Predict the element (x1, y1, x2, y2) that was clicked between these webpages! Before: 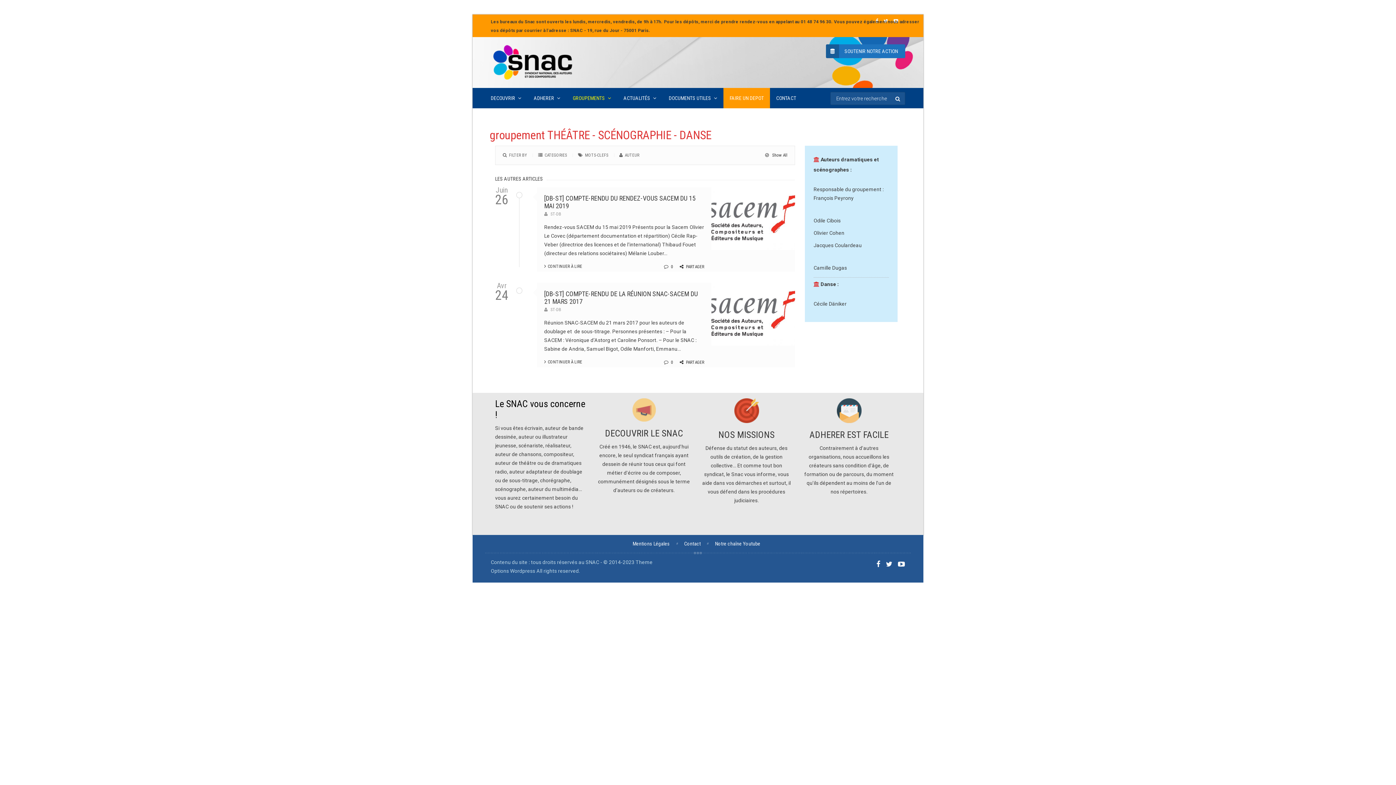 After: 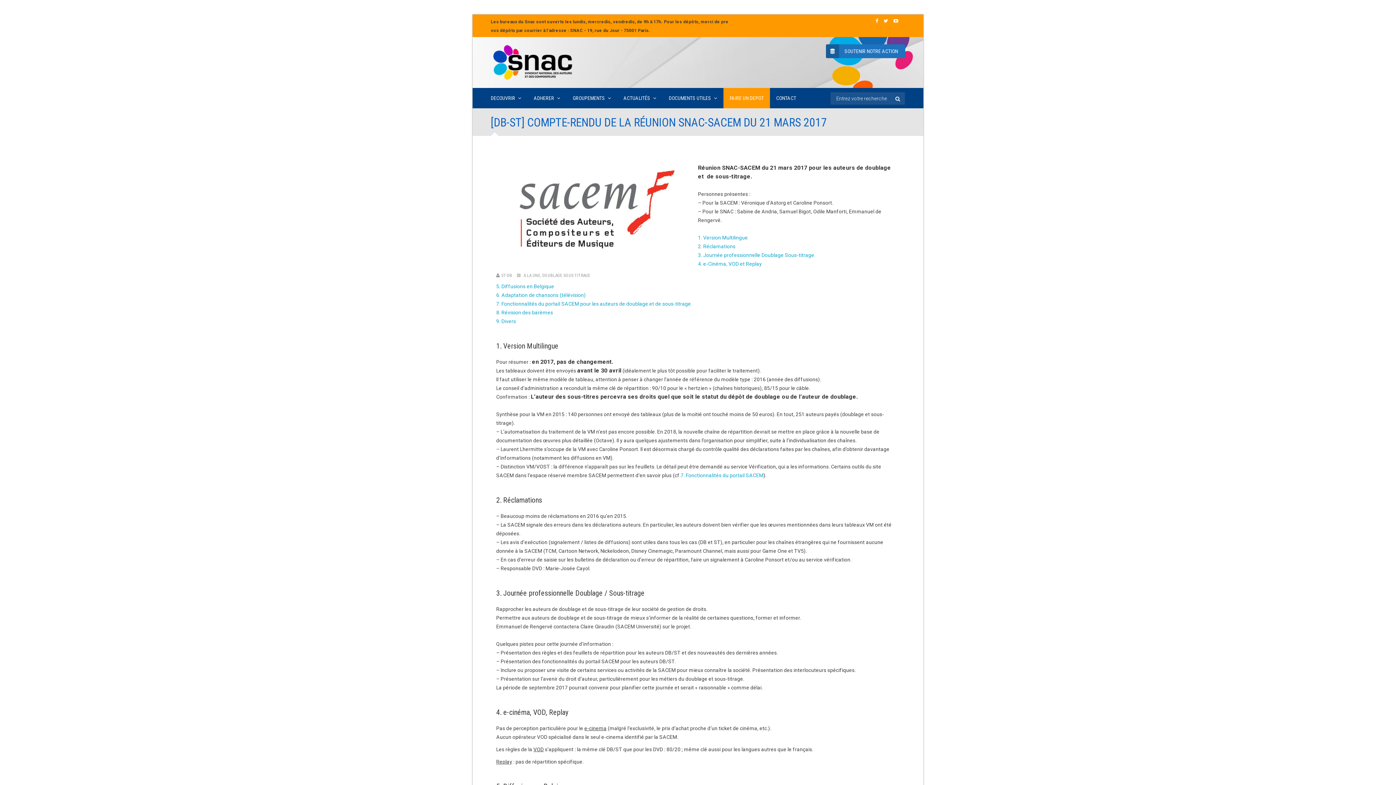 Action: bbox: (664, 360, 673, 365) label: 0